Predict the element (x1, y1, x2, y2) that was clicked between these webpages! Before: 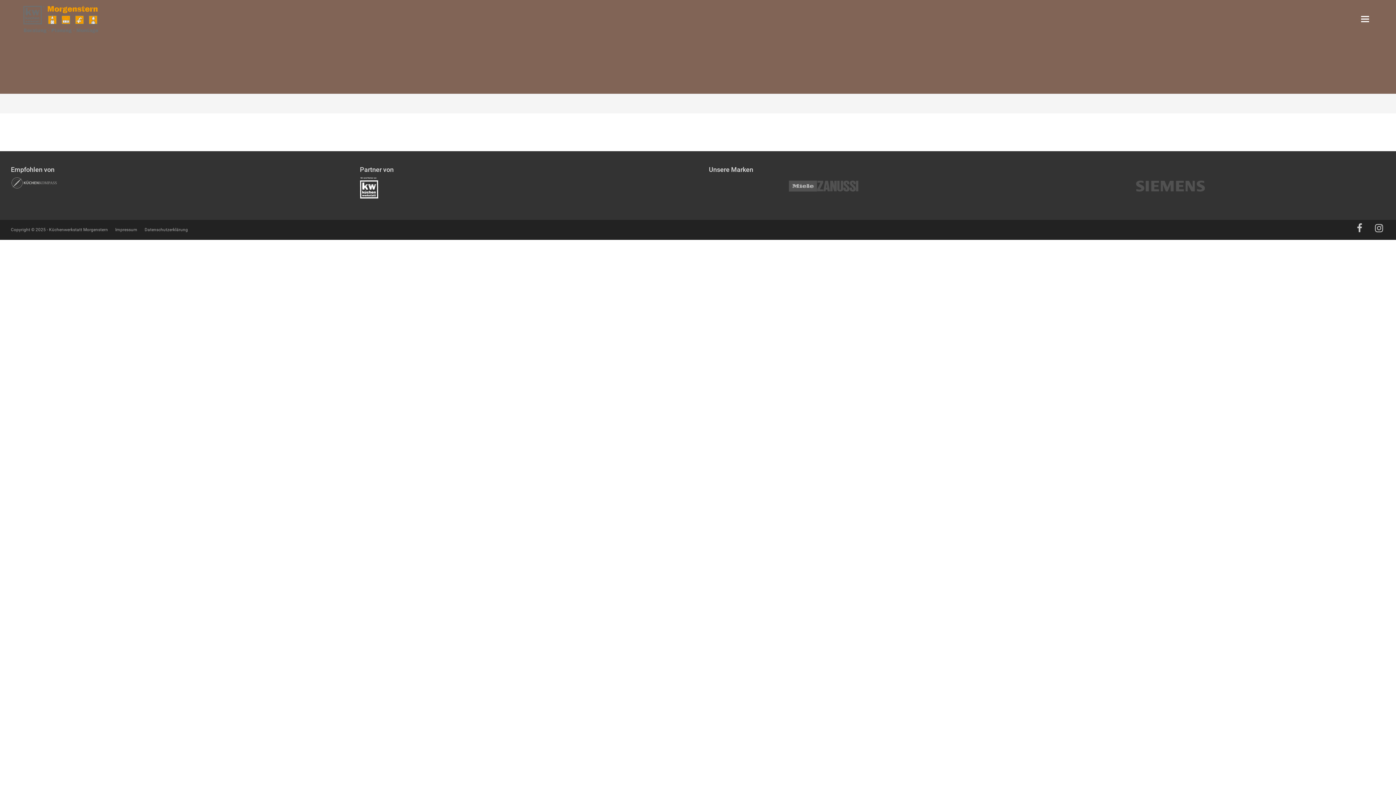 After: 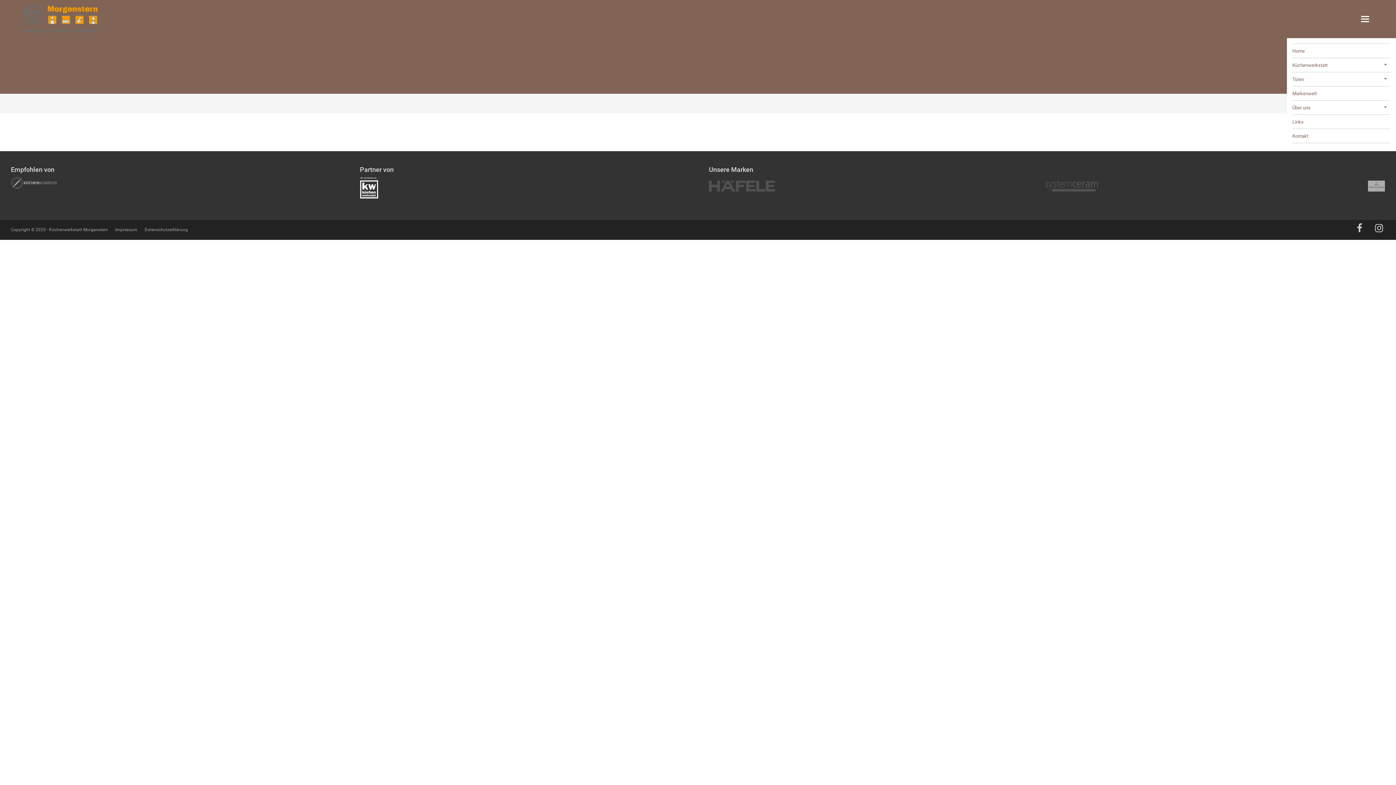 Action: label: Navigation bbox: (1357, 12, 1373, 25)